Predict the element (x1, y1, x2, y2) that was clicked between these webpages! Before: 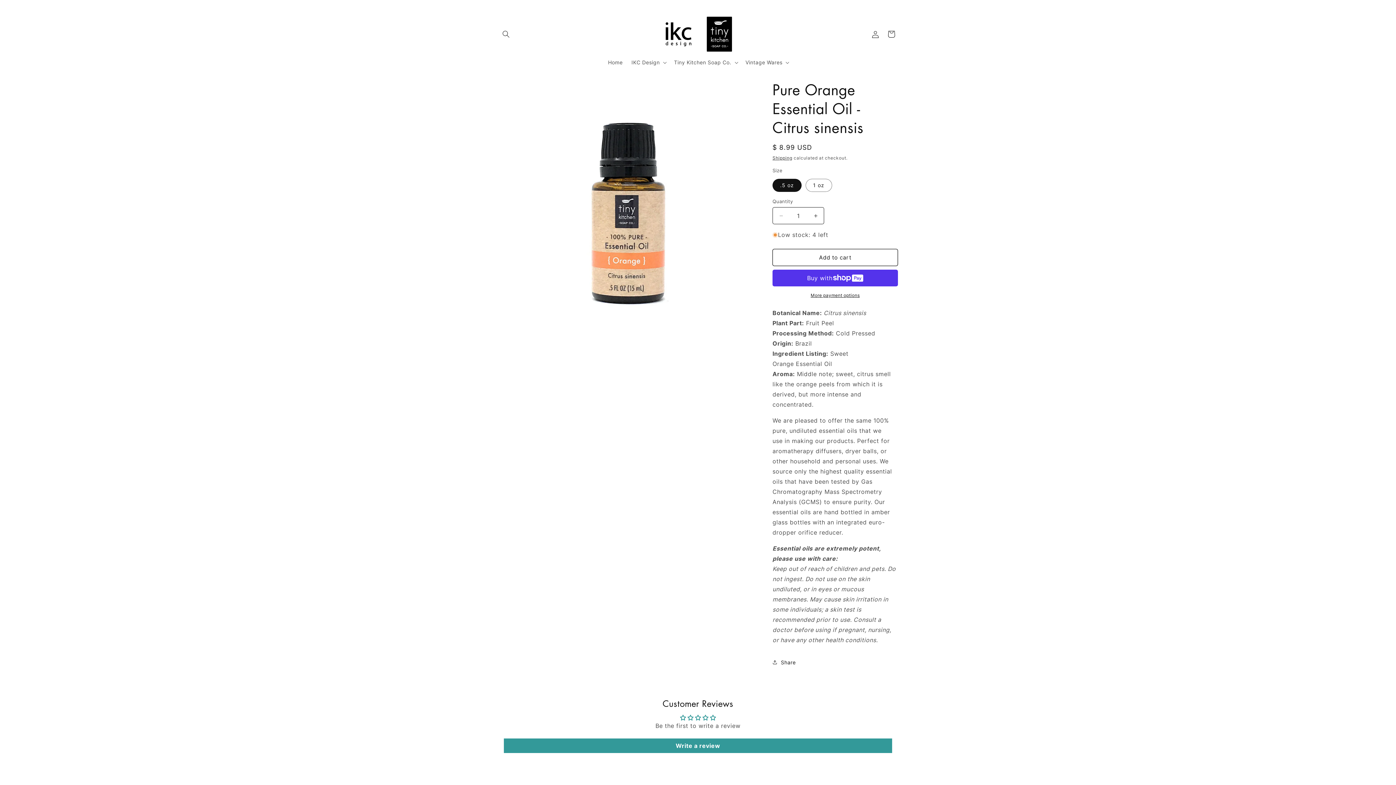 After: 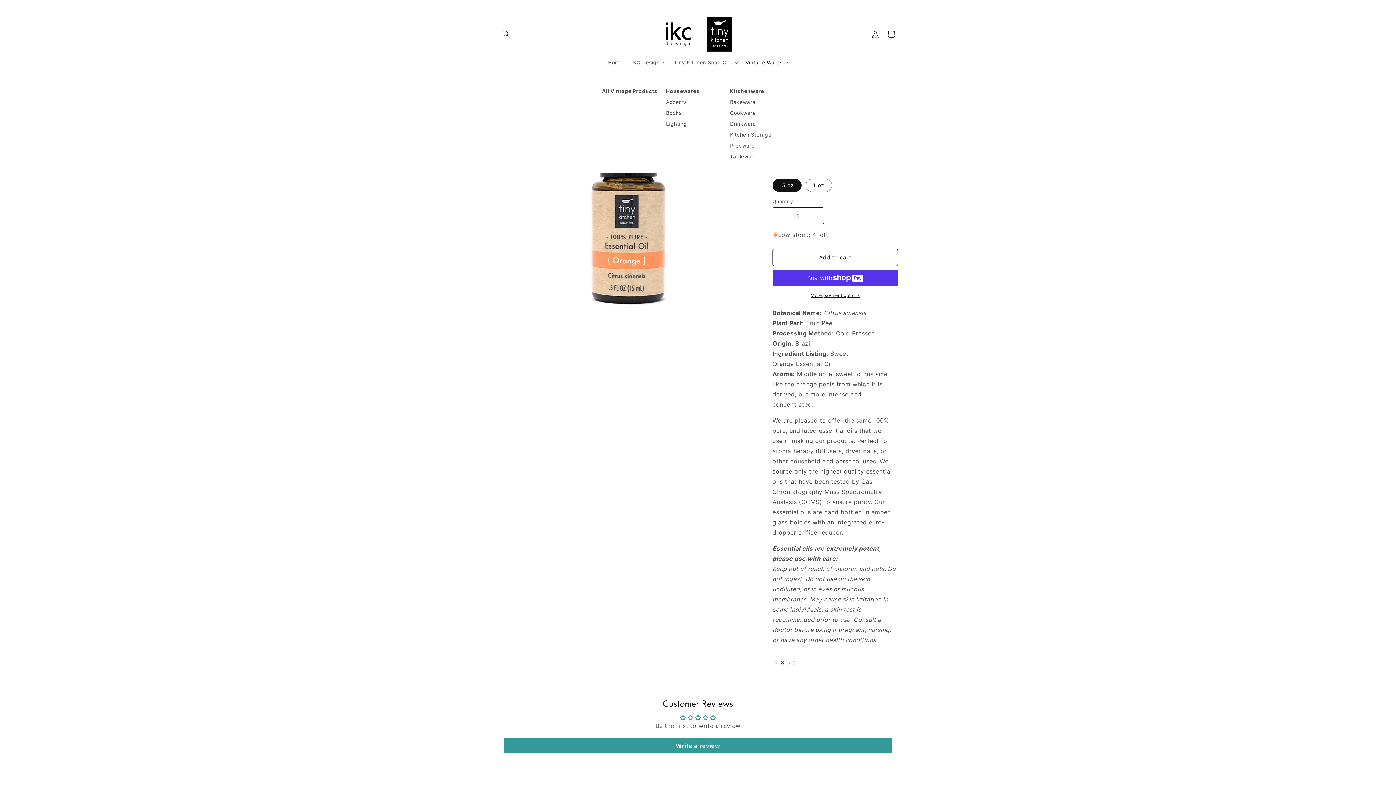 Action: bbox: (741, 54, 792, 70) label: Vintage Wares